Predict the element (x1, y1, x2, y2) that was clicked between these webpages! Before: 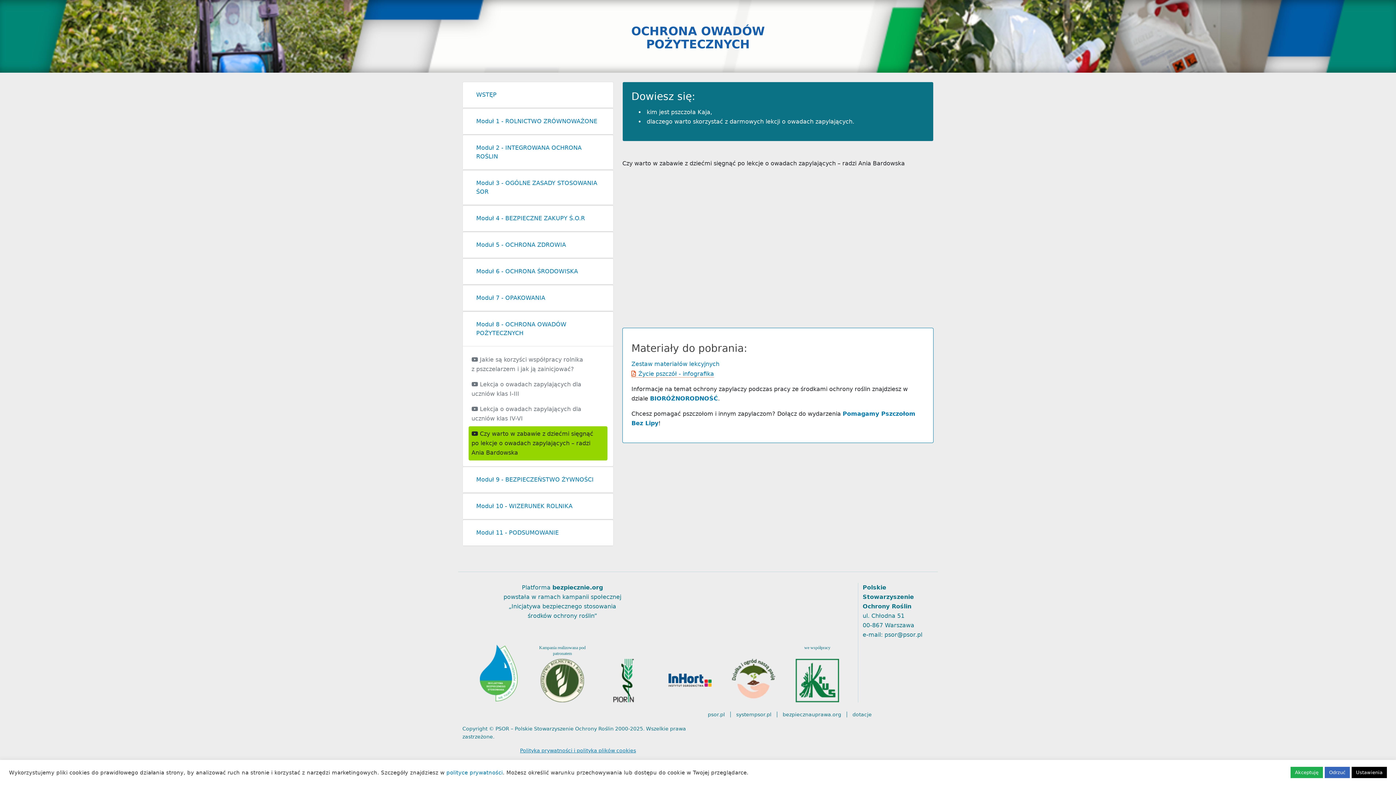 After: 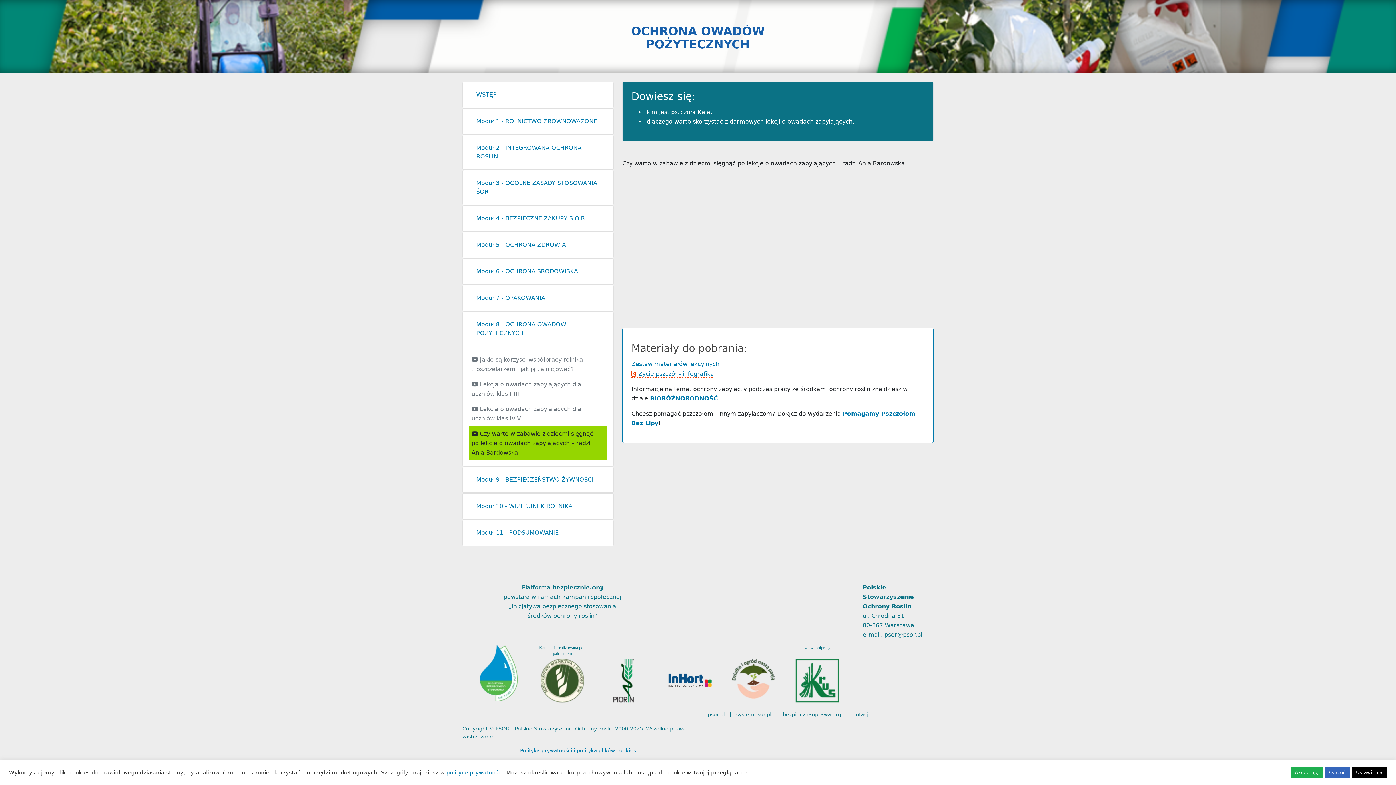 Action: label:  Czy warto w zabawie z dziećmi sięgnąć po lekcje o owadach zapylających – radzi Ania Bardowska bbox: (468, 426, 607, 460)